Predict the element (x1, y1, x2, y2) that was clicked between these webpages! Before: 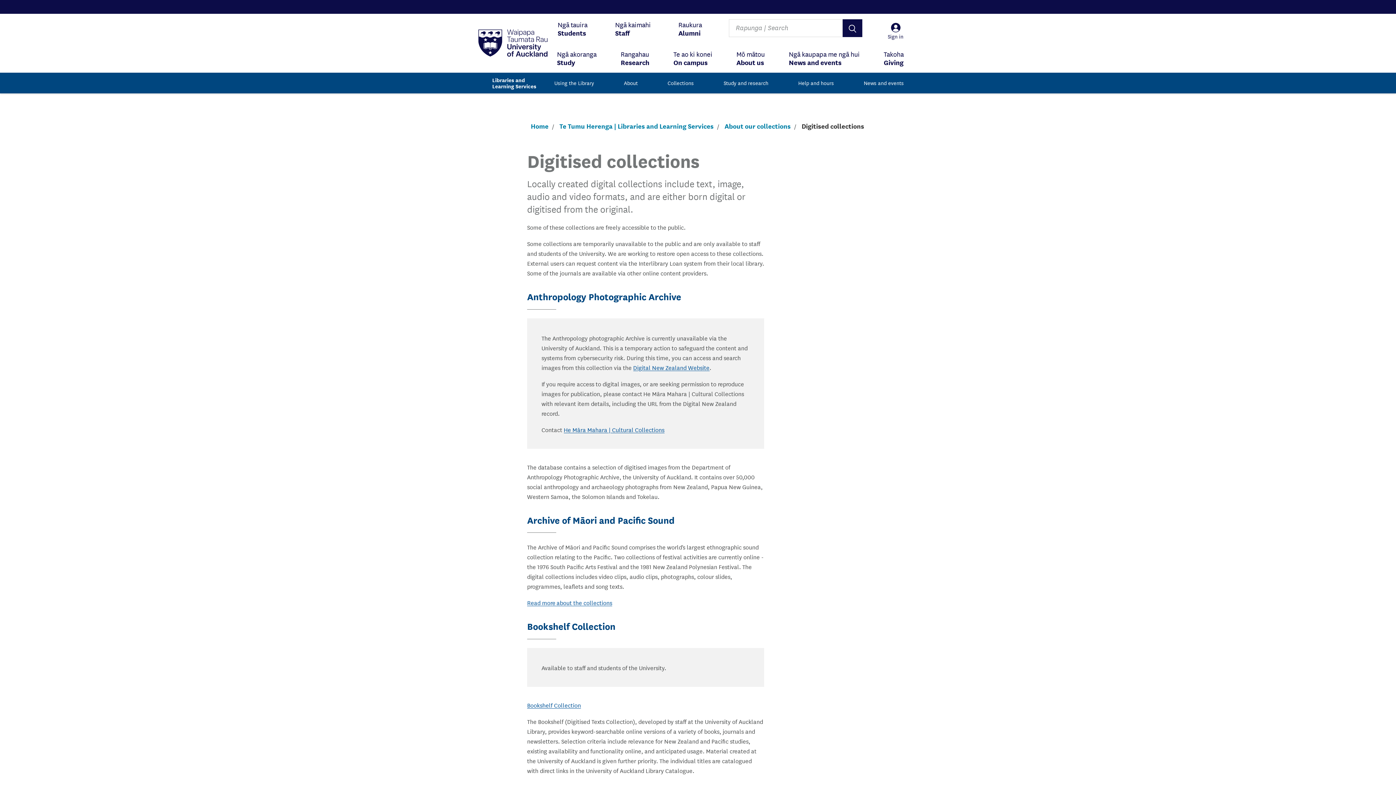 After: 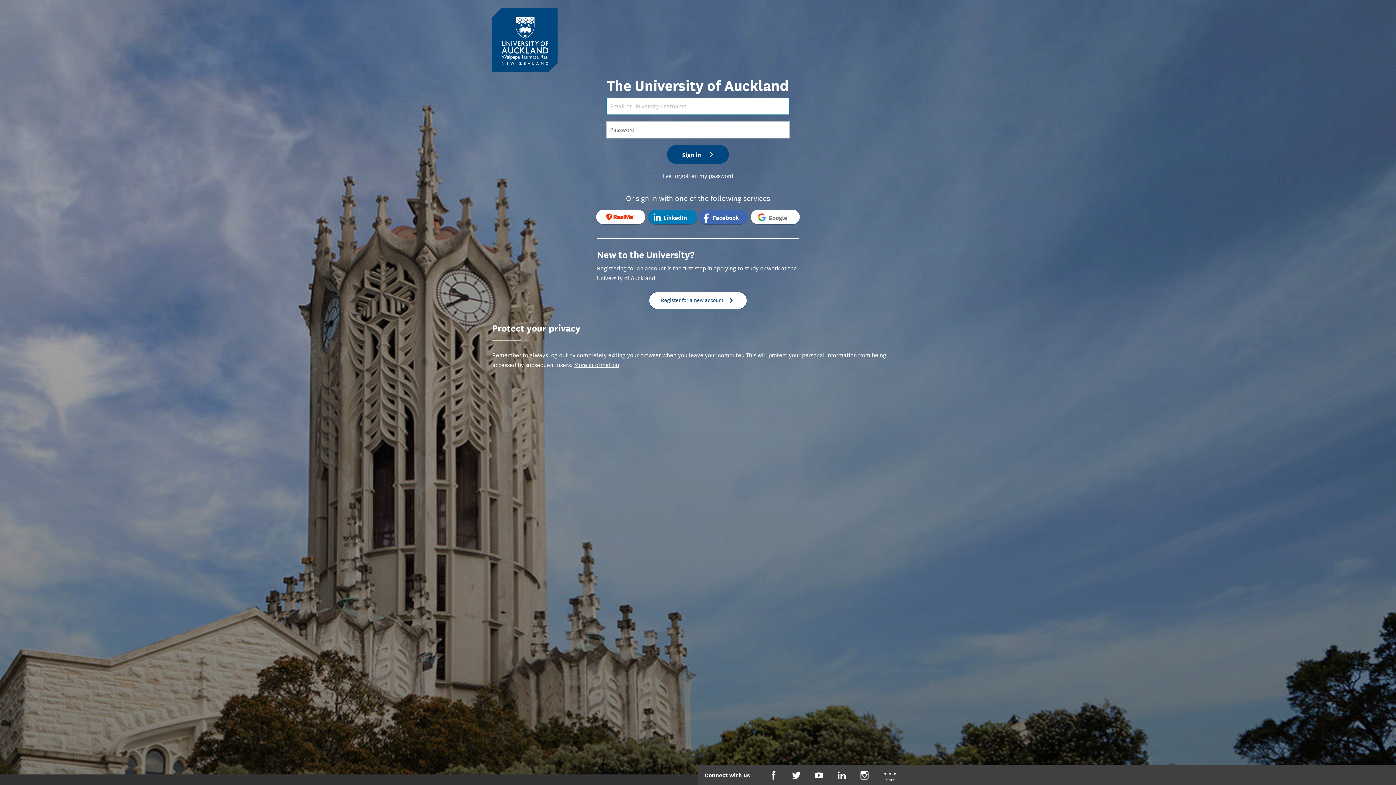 Action: bbox: (888, 22, 904, 40) label: Sign in
Sign in